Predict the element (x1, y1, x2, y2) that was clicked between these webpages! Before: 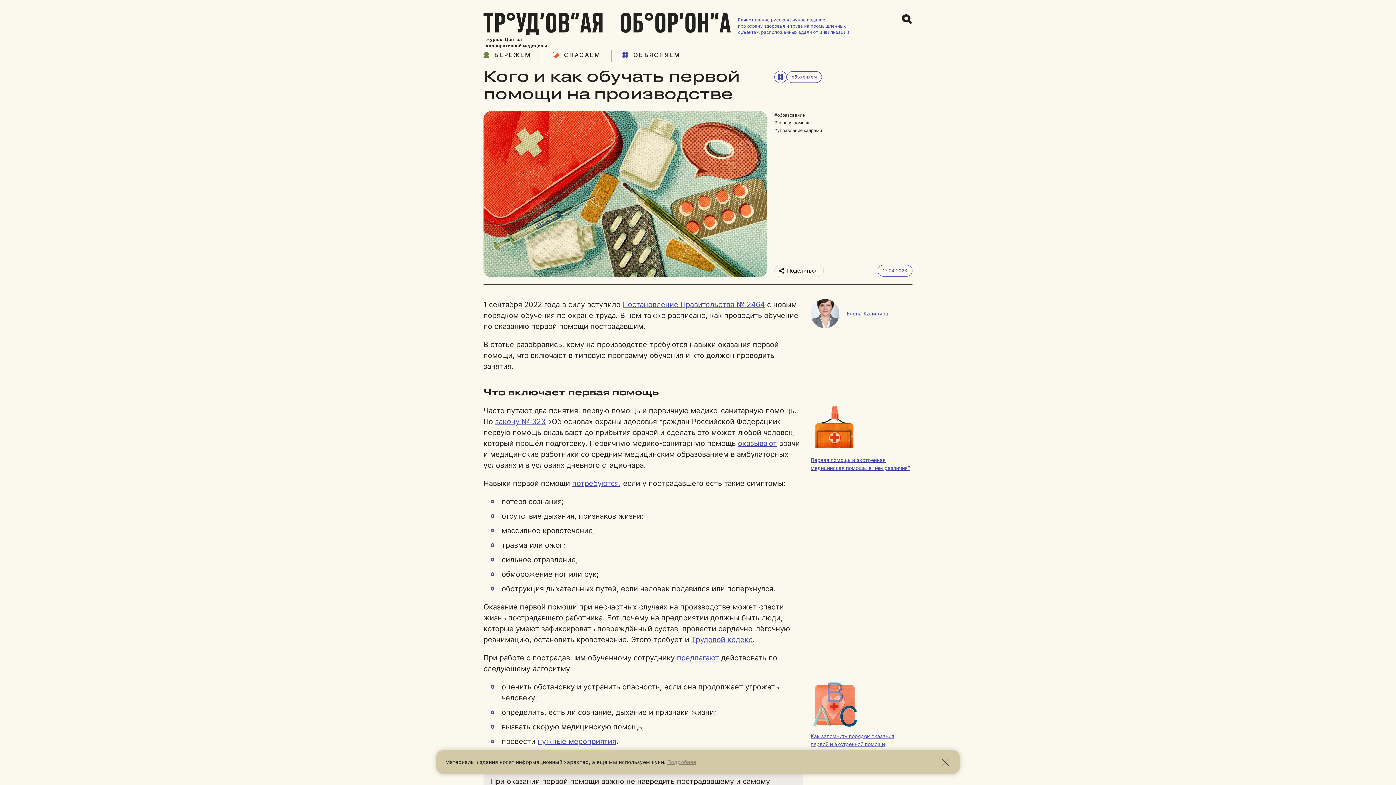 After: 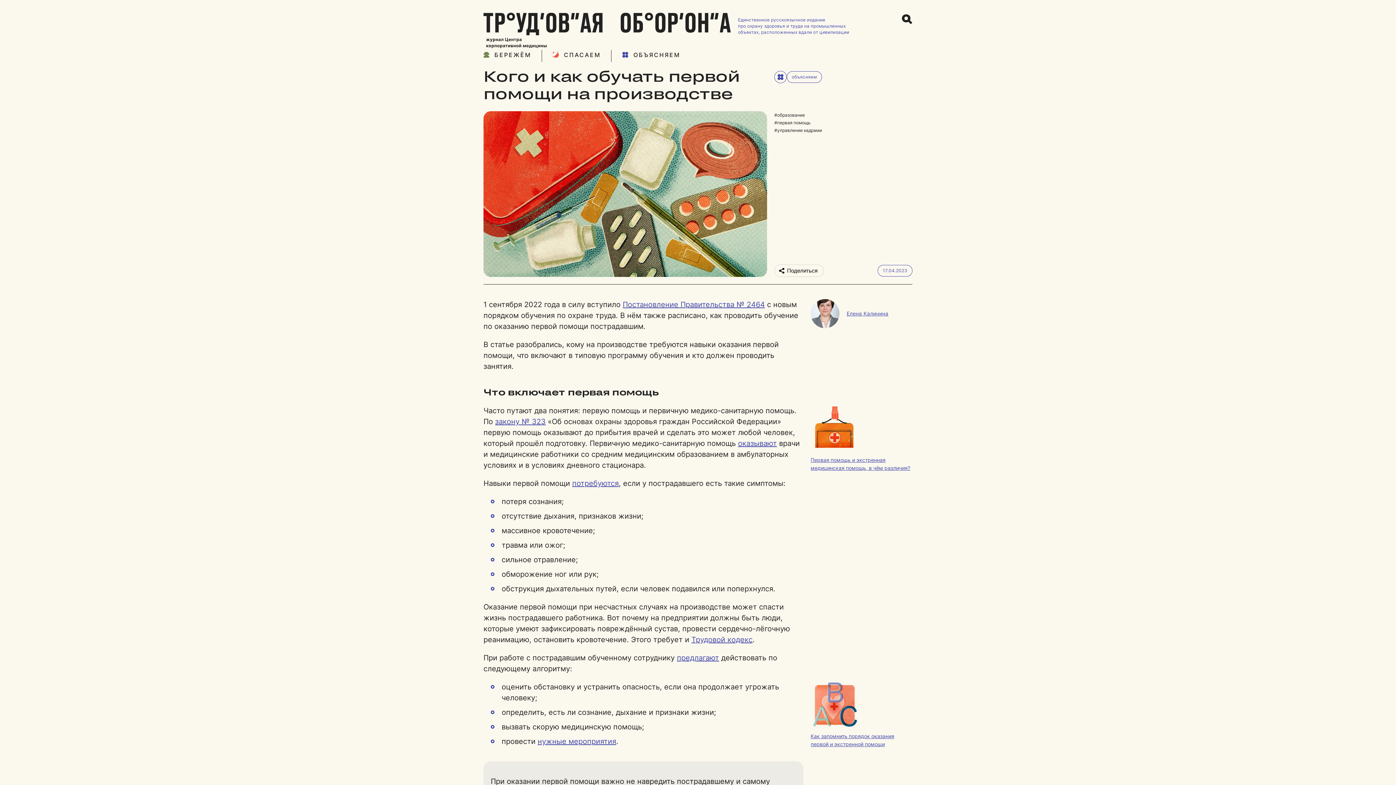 Action: label: Закрыть bbox: (940, 759, 948, 766)